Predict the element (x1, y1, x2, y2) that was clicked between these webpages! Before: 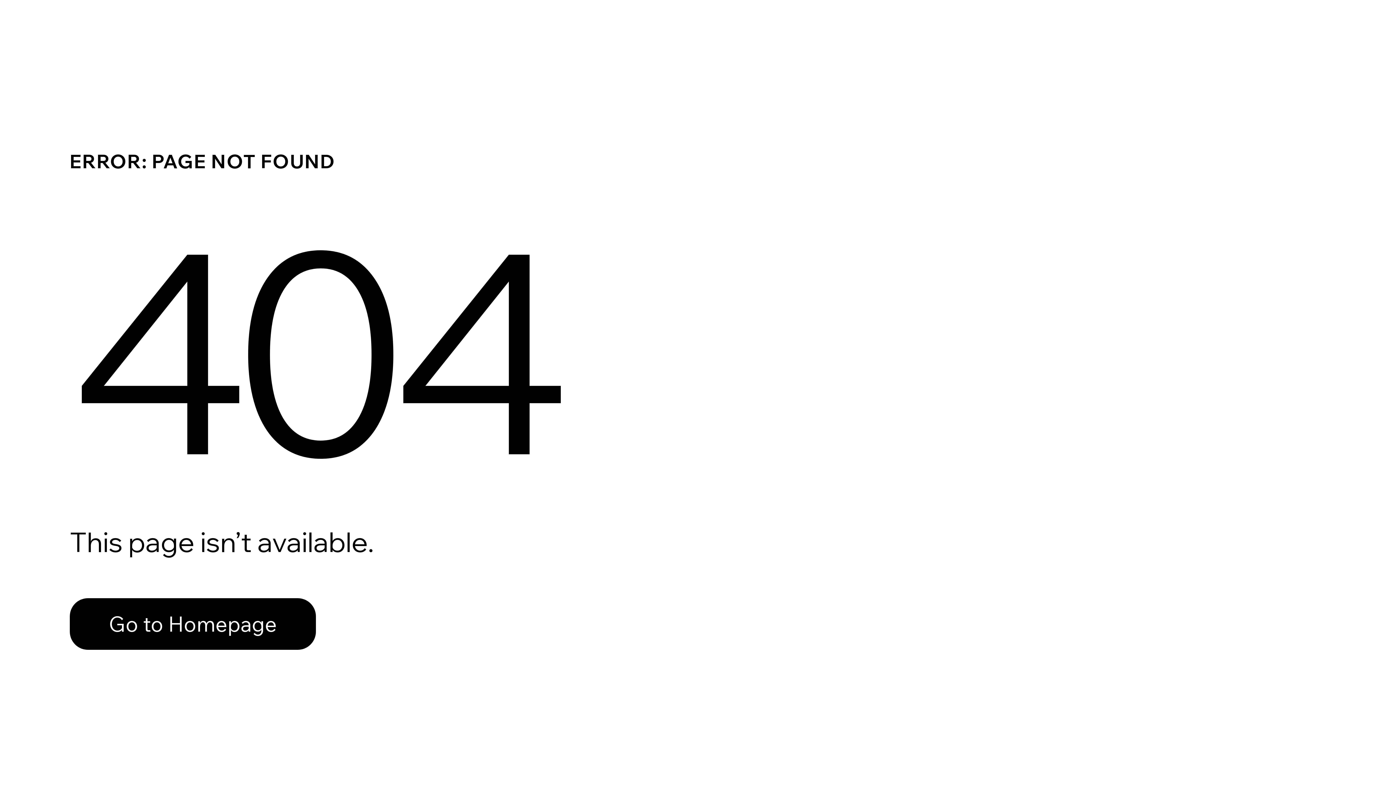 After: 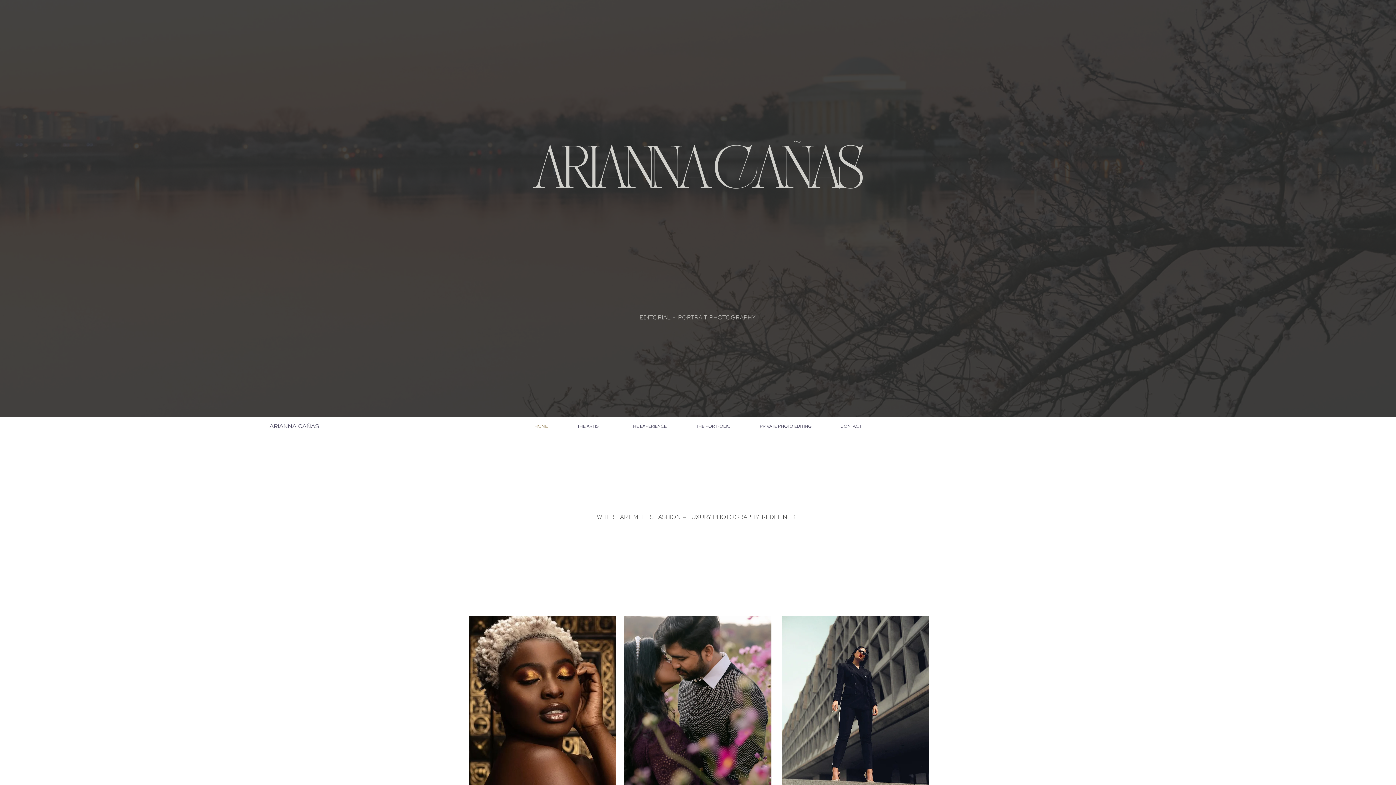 Action: bbox: (69, 582, 768, 659) label: Go to Homepage